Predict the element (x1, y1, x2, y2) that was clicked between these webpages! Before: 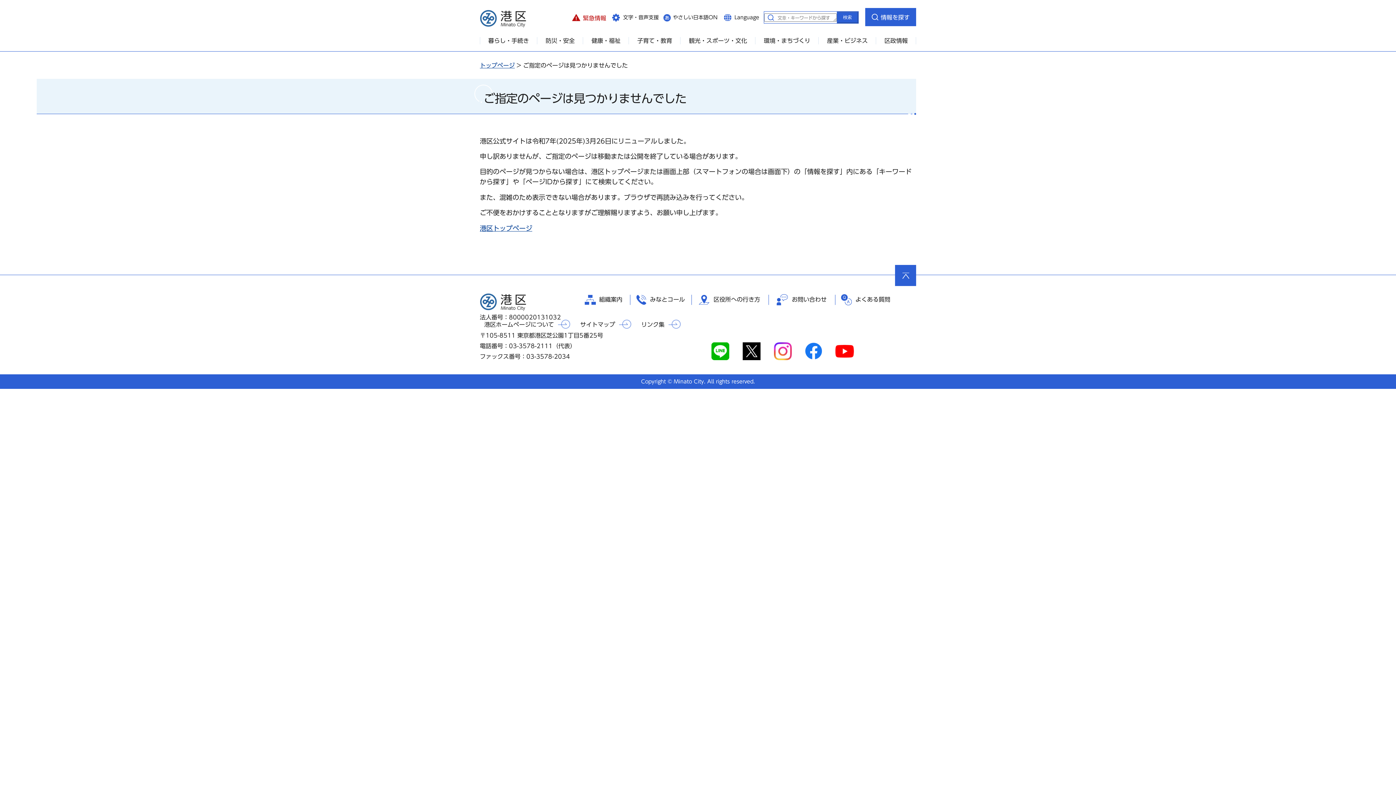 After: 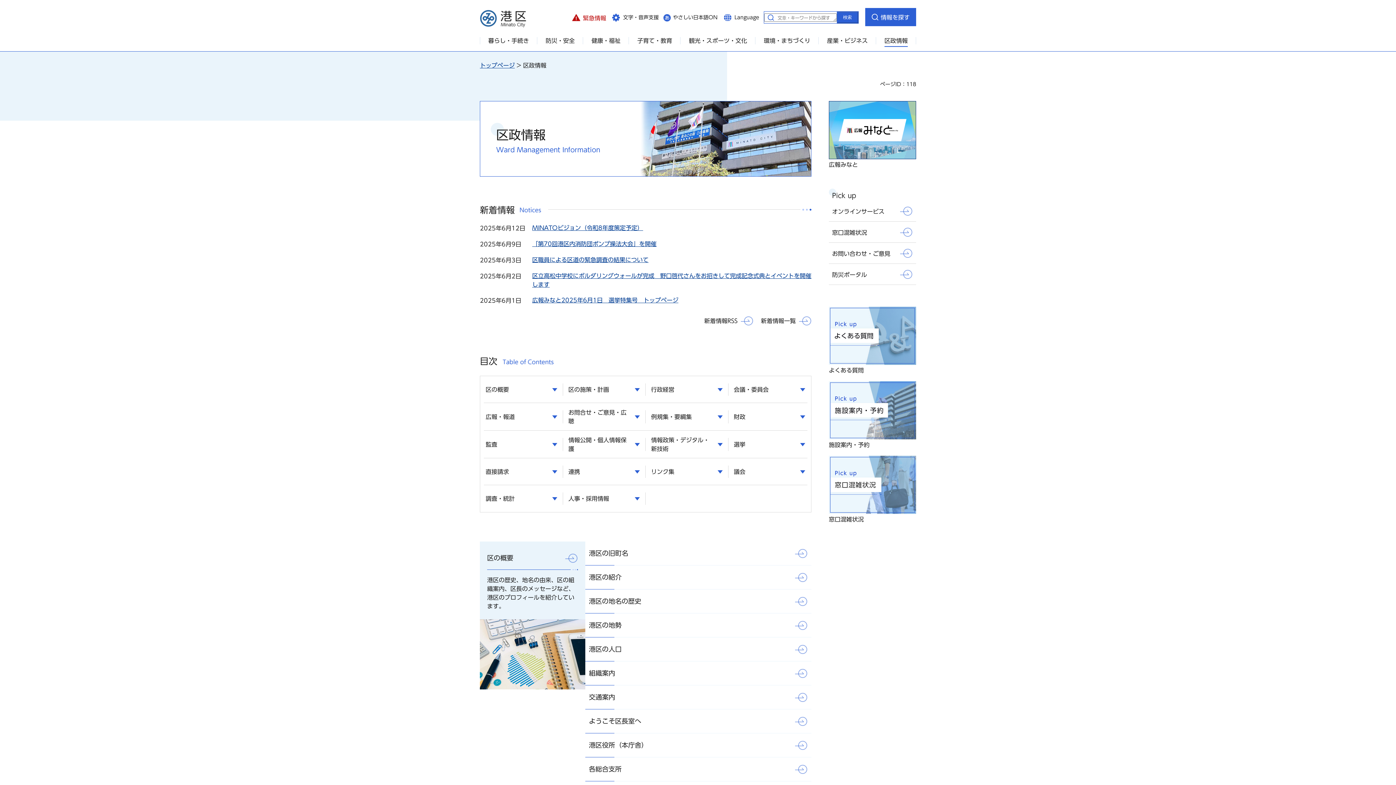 Action: bbox: (876, 34, 916, 47) label: 区政情報